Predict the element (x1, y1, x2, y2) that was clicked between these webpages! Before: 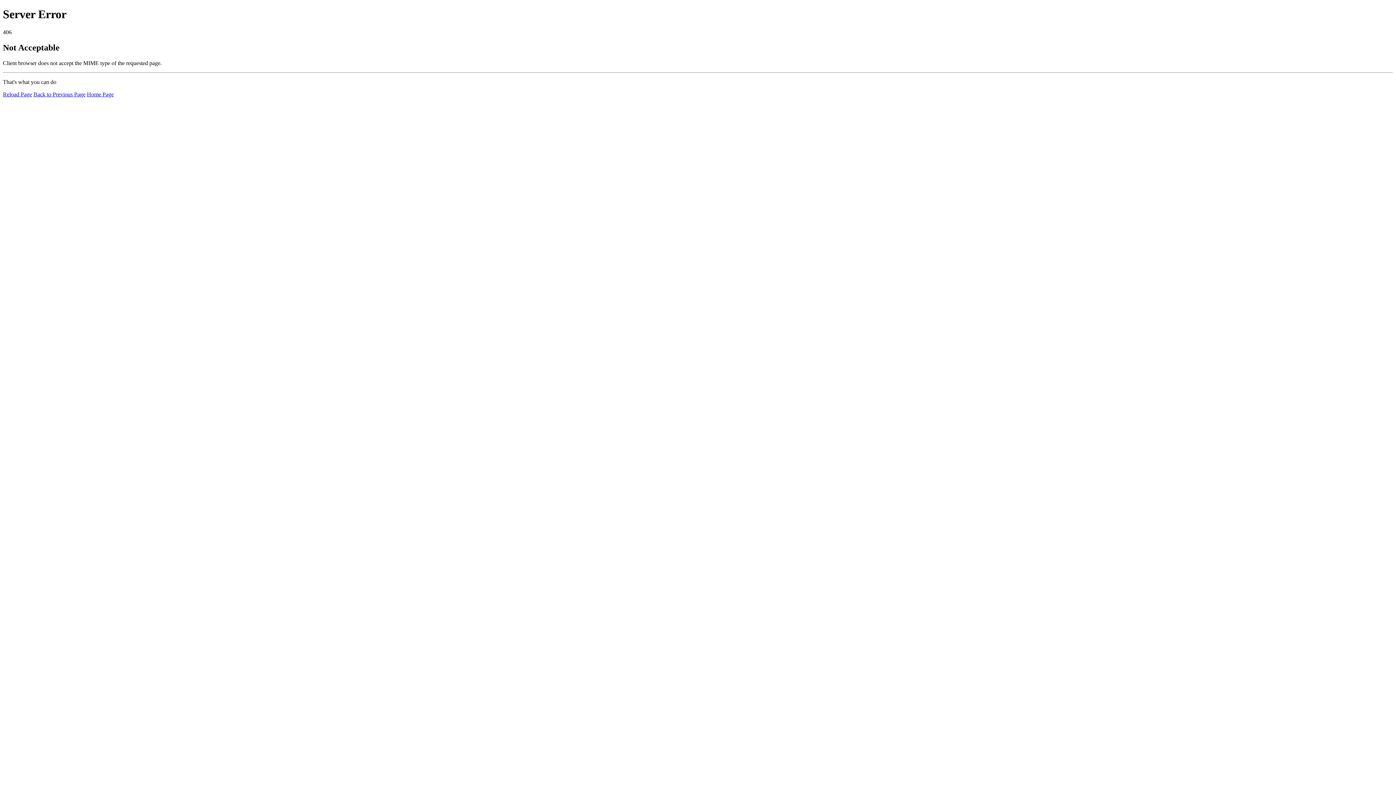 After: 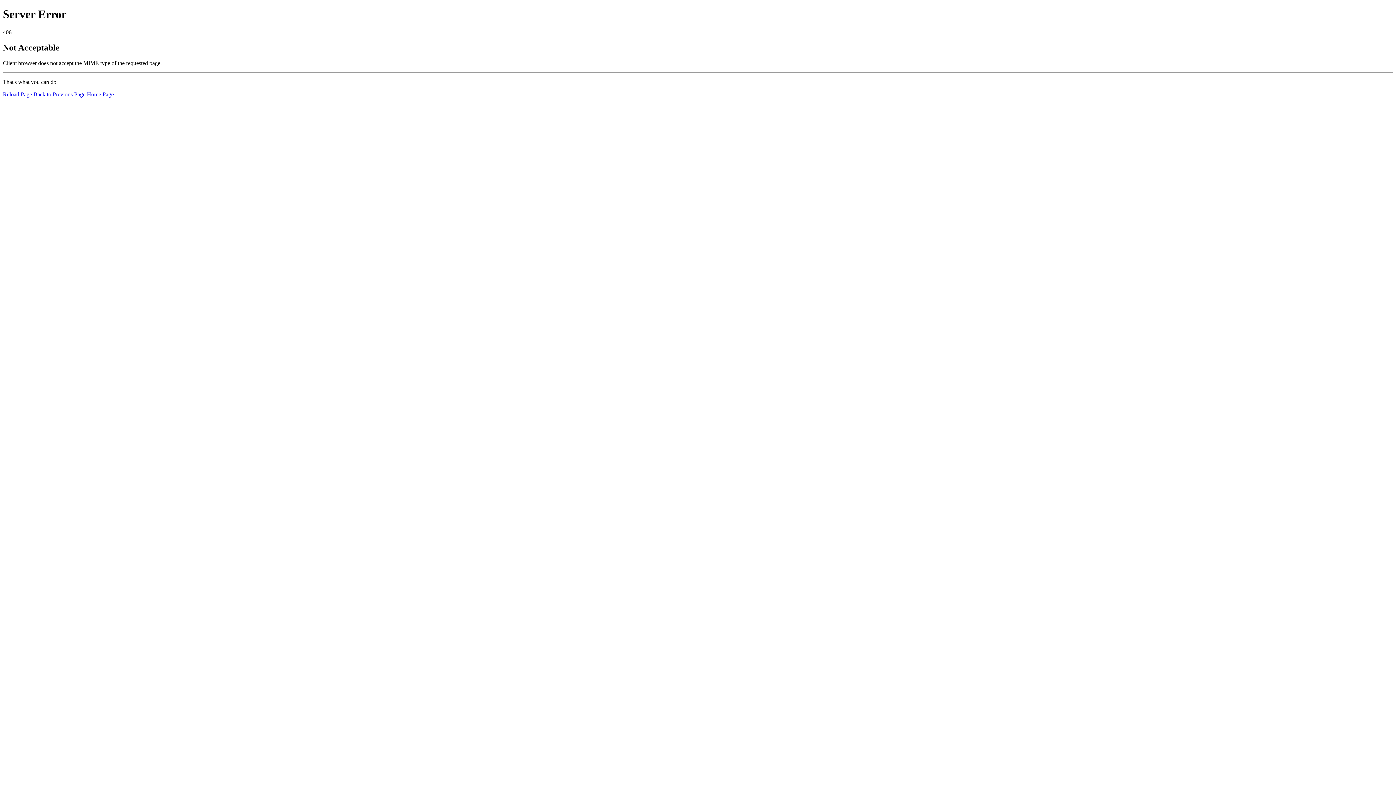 Action: label: Reload Page bbox: (2, 91, 32, 97)